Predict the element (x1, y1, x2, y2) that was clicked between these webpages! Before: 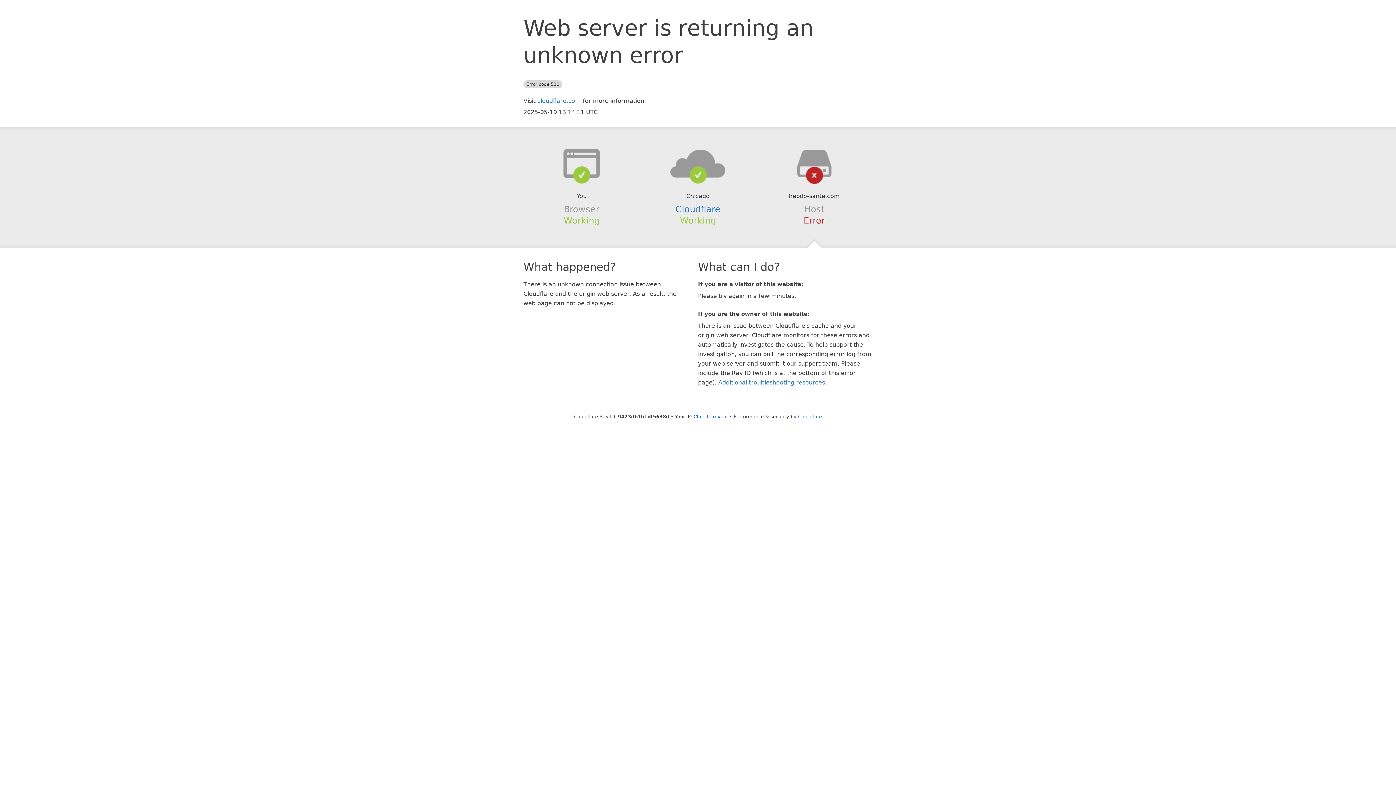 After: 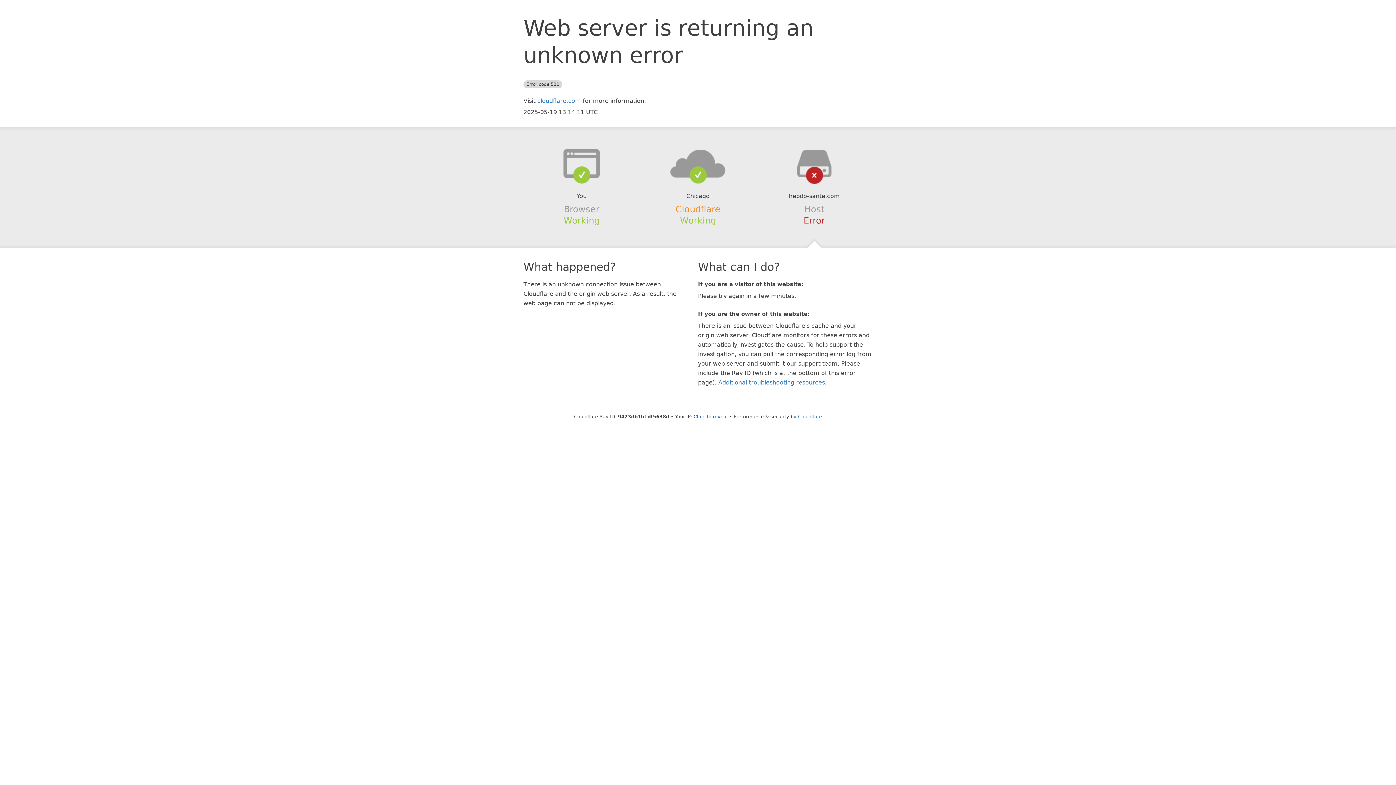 Action: bbox: (675, 204, 720, 214) label: Cloudflare